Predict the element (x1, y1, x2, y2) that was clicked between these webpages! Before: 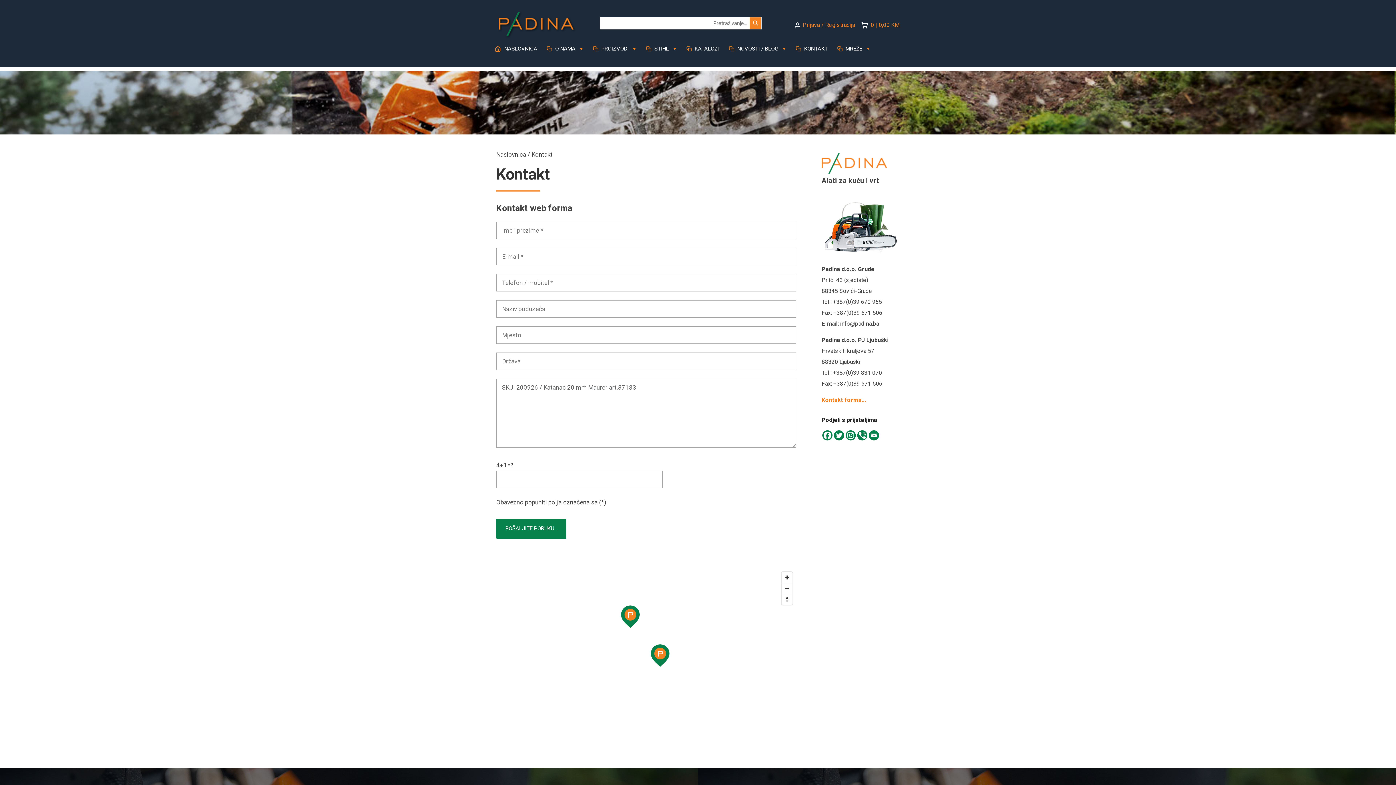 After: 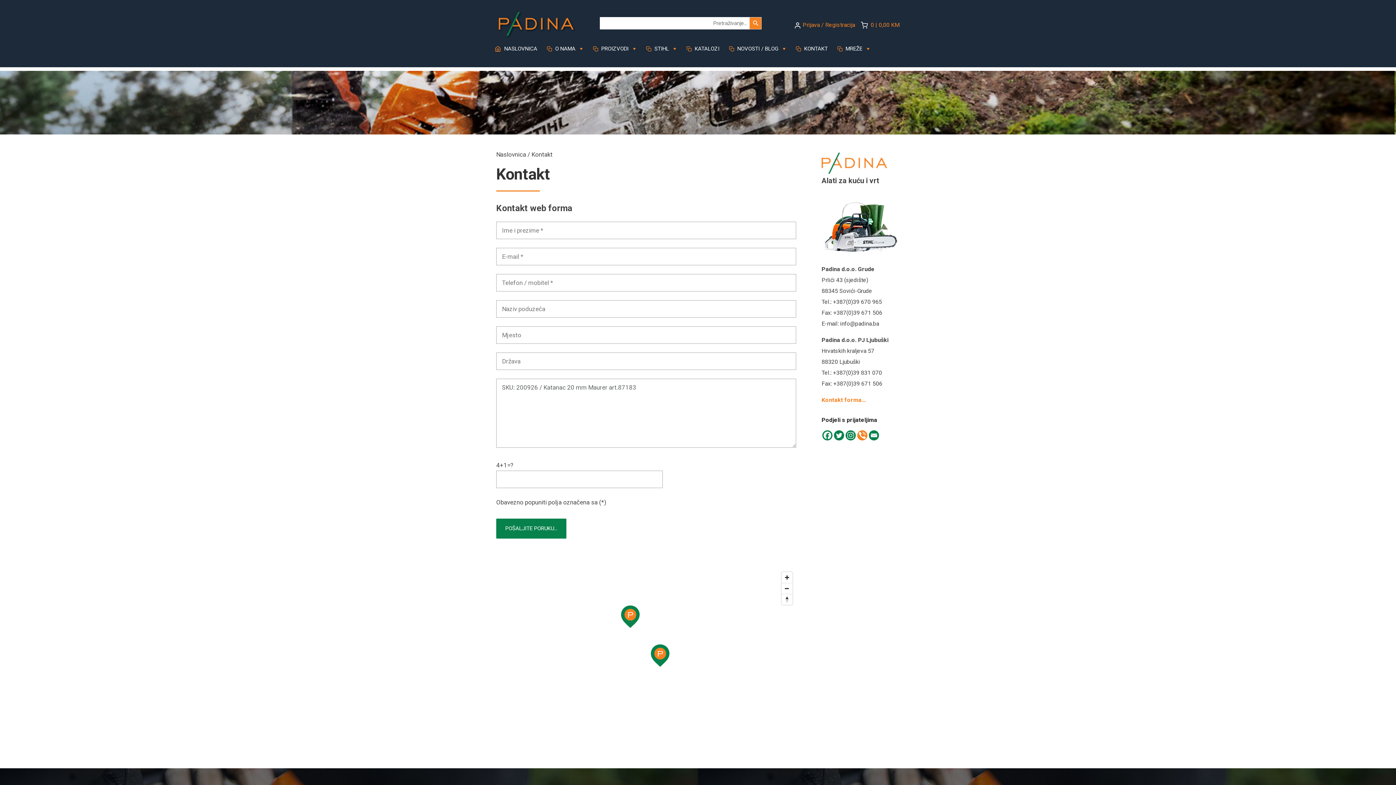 Action: bbox: (857, 430, 867, 440) label: Viber